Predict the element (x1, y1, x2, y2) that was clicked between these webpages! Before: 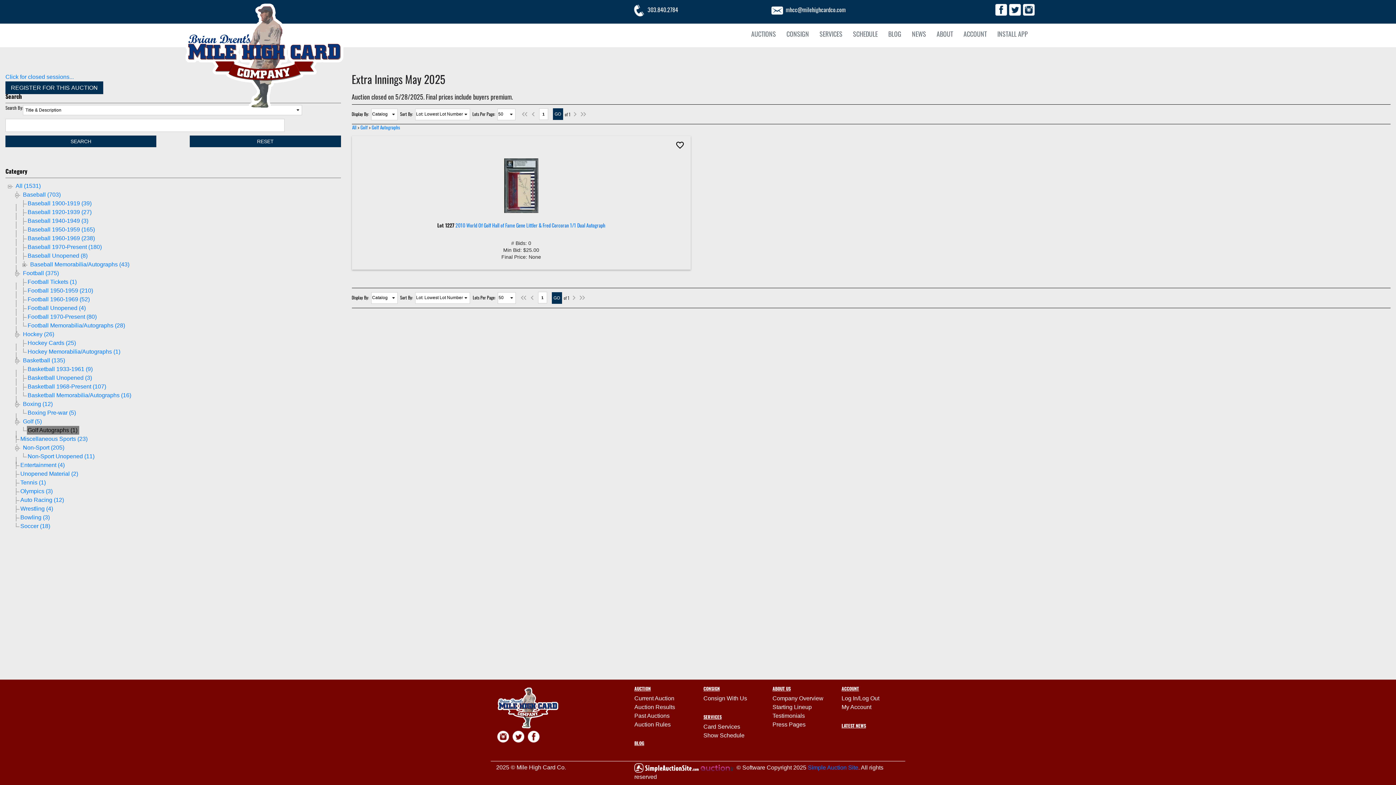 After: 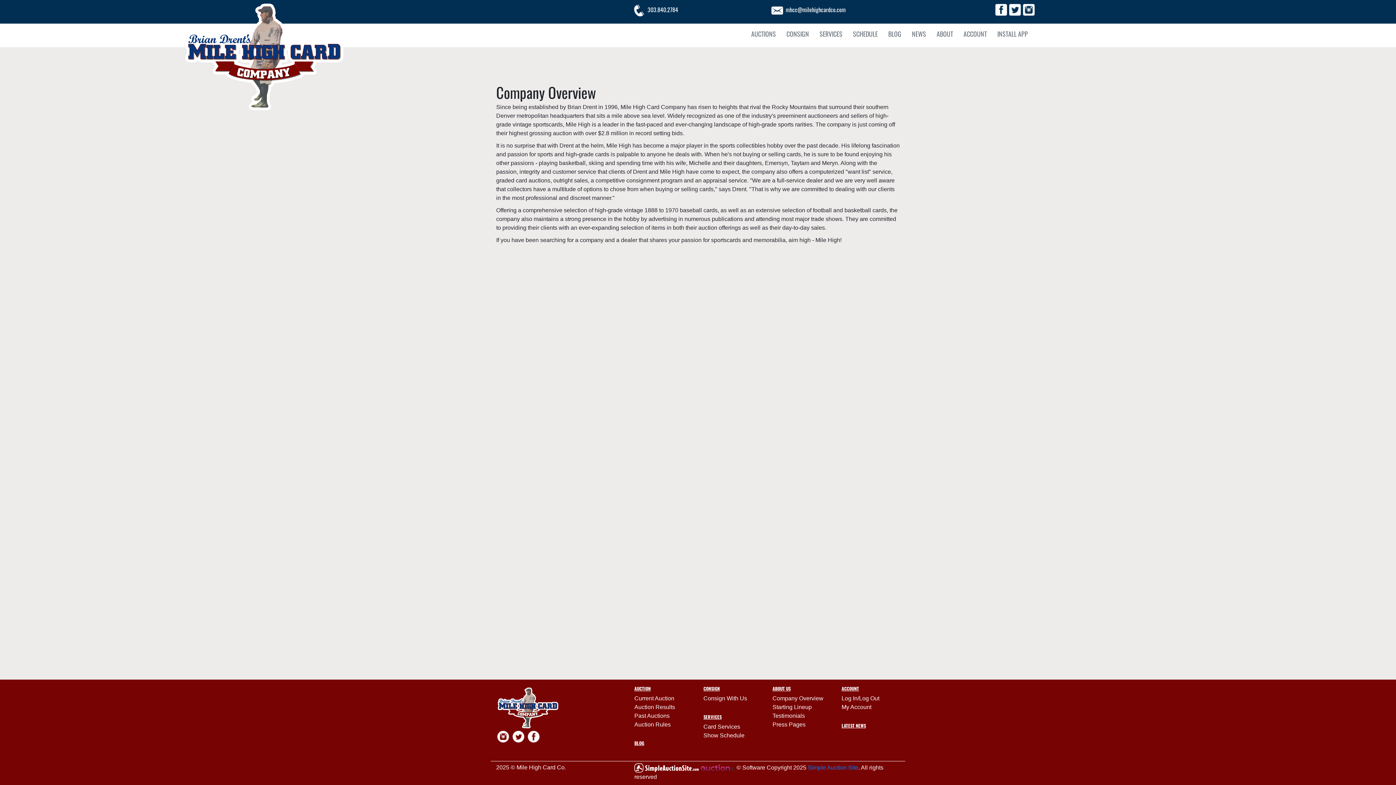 Action: bbox: (772, 695, 823, 701) label: Company Overview